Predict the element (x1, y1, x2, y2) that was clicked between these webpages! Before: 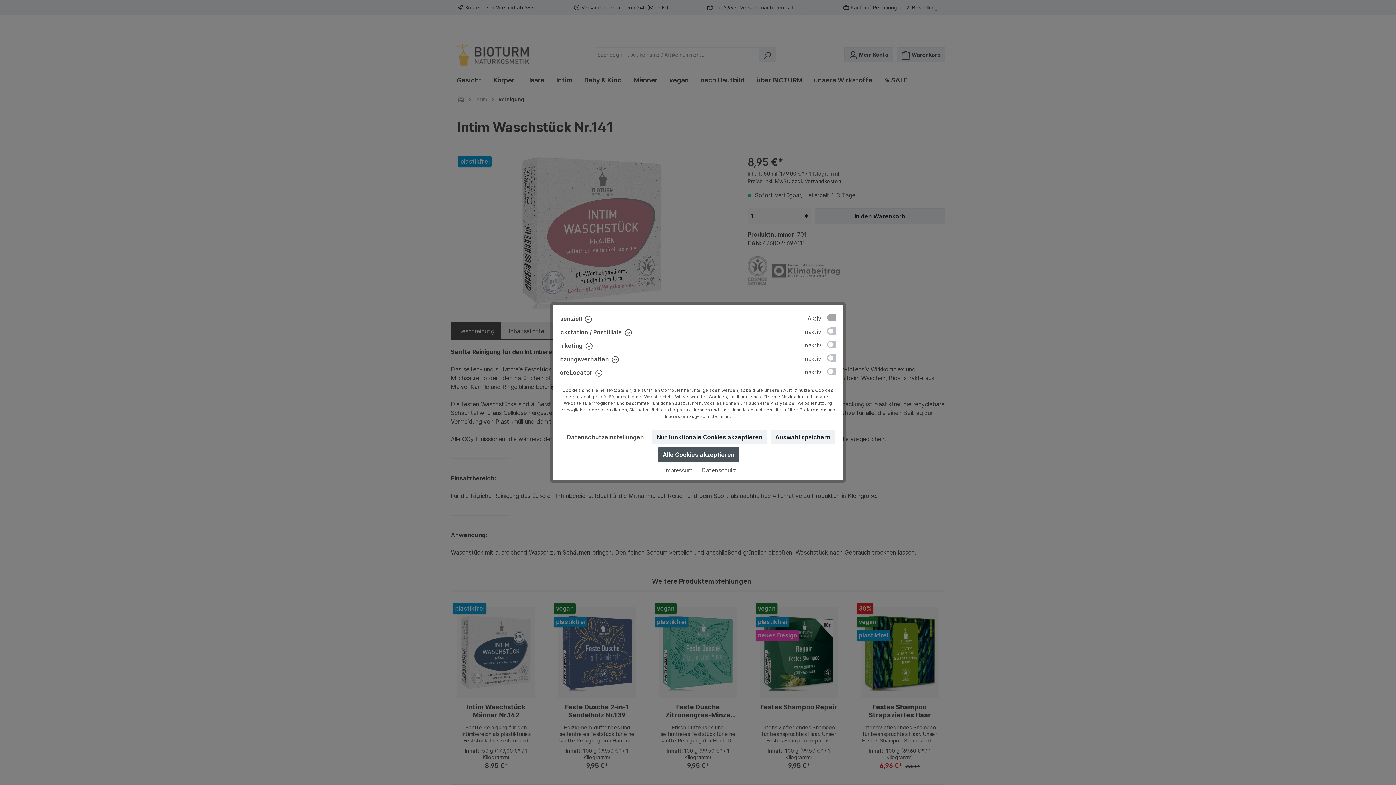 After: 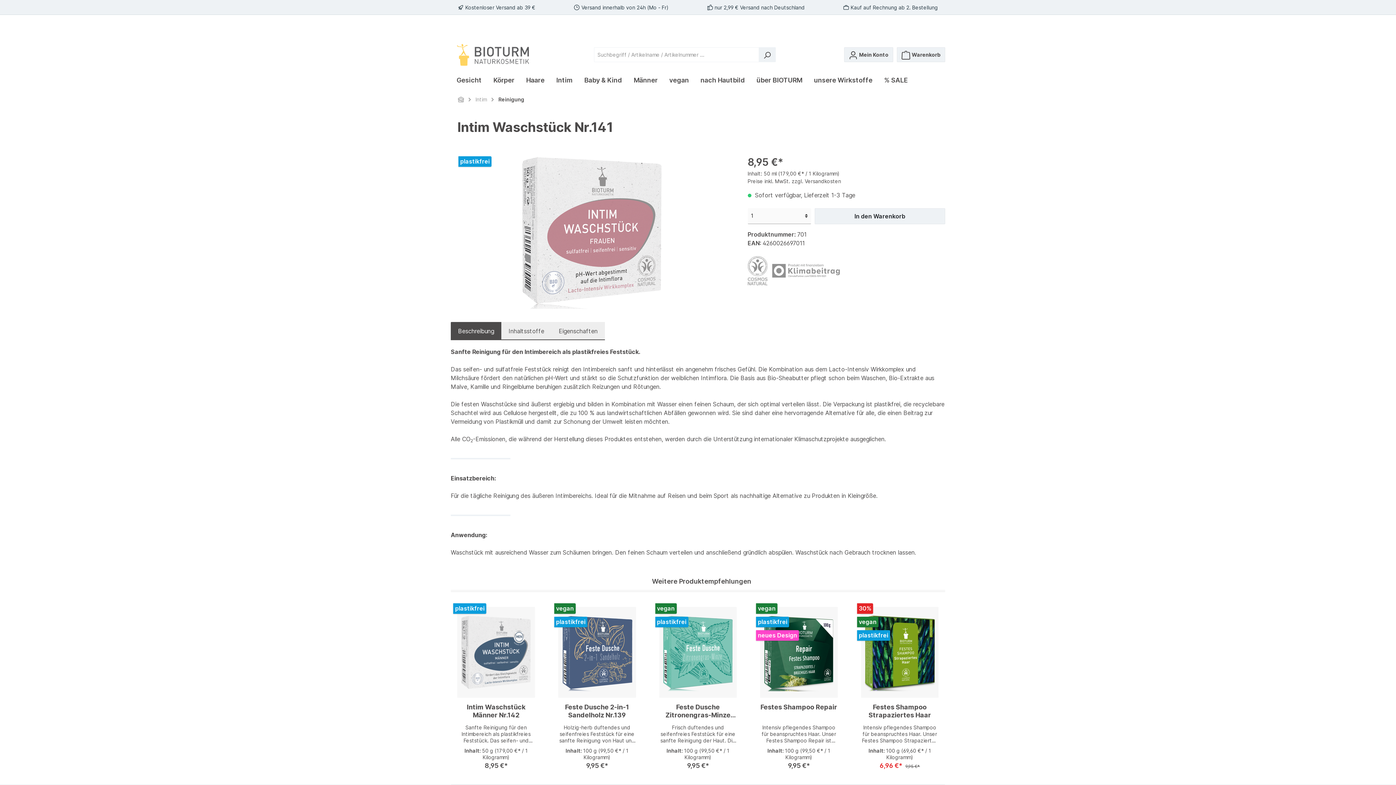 Action: label: Nur funktionale Cookies akzeptieren bbox: (652, 430, 767, 444)